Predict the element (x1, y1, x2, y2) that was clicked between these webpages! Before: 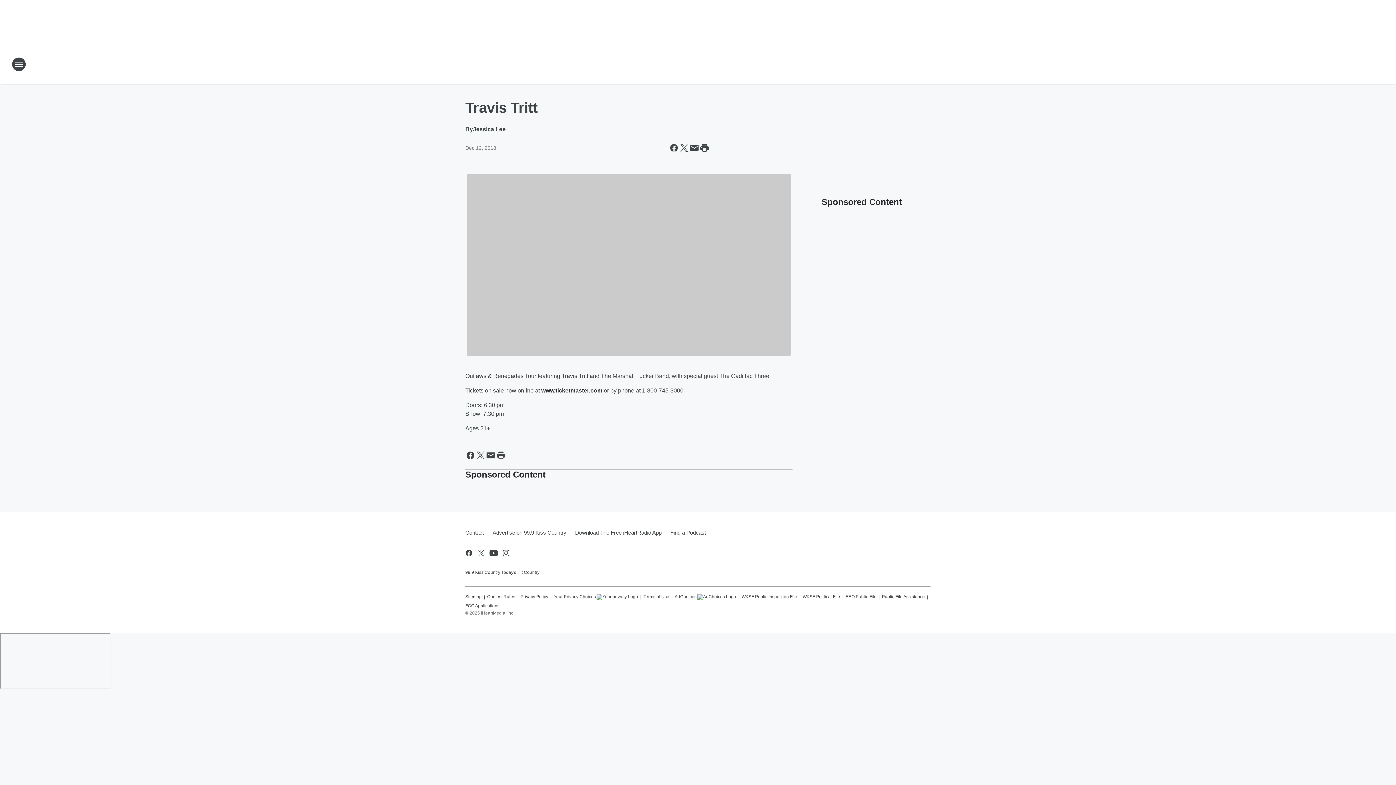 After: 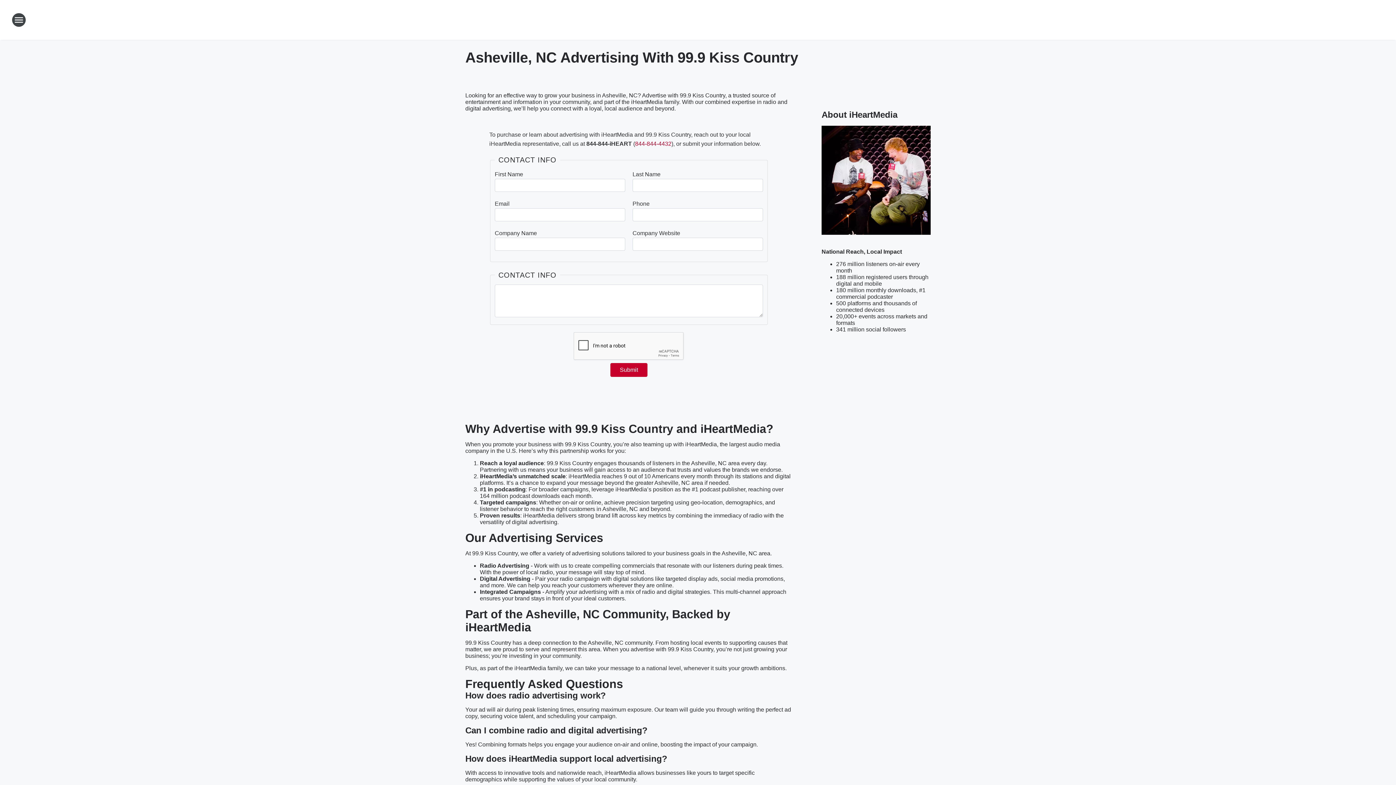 Action: bbox: (488, 523, 570, 542) label: Advertise on 99.9 Kiss Country